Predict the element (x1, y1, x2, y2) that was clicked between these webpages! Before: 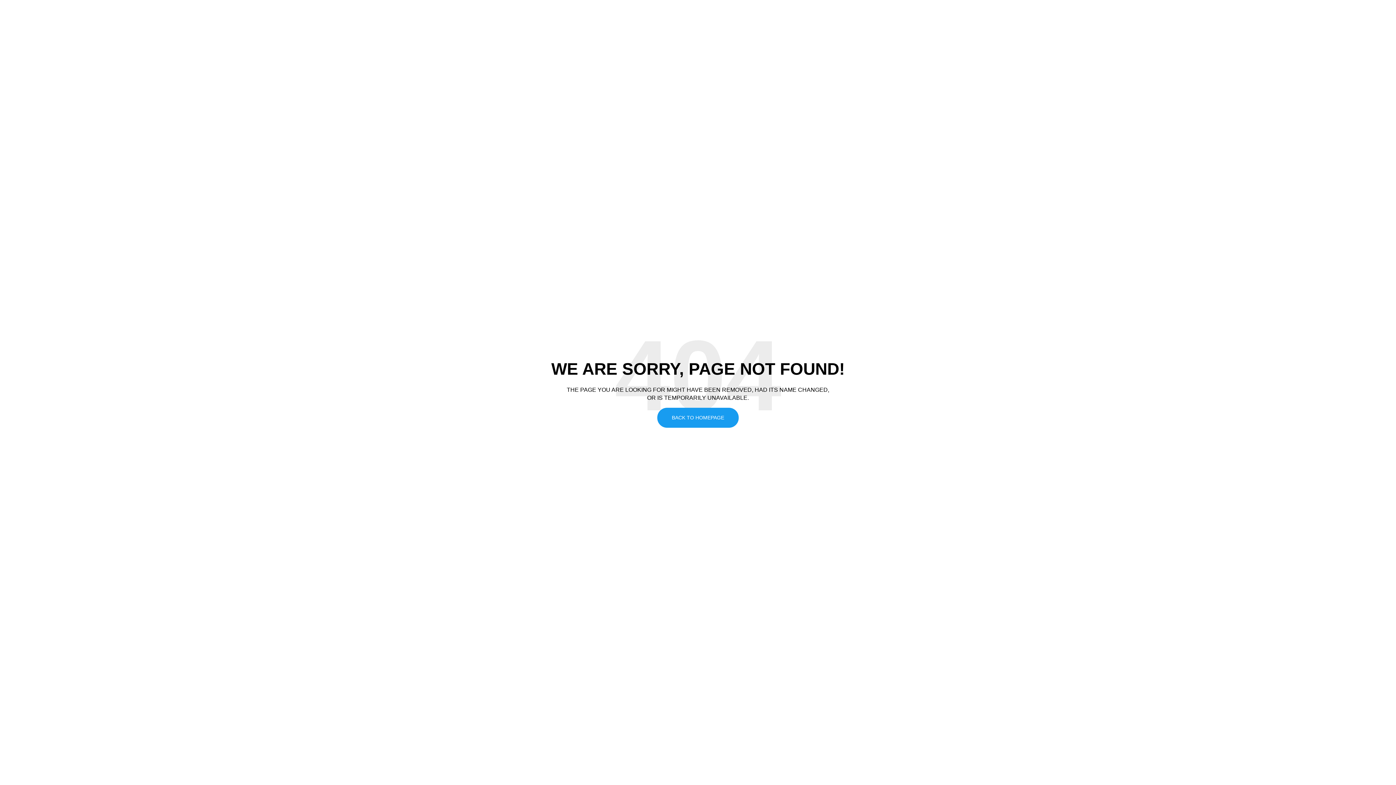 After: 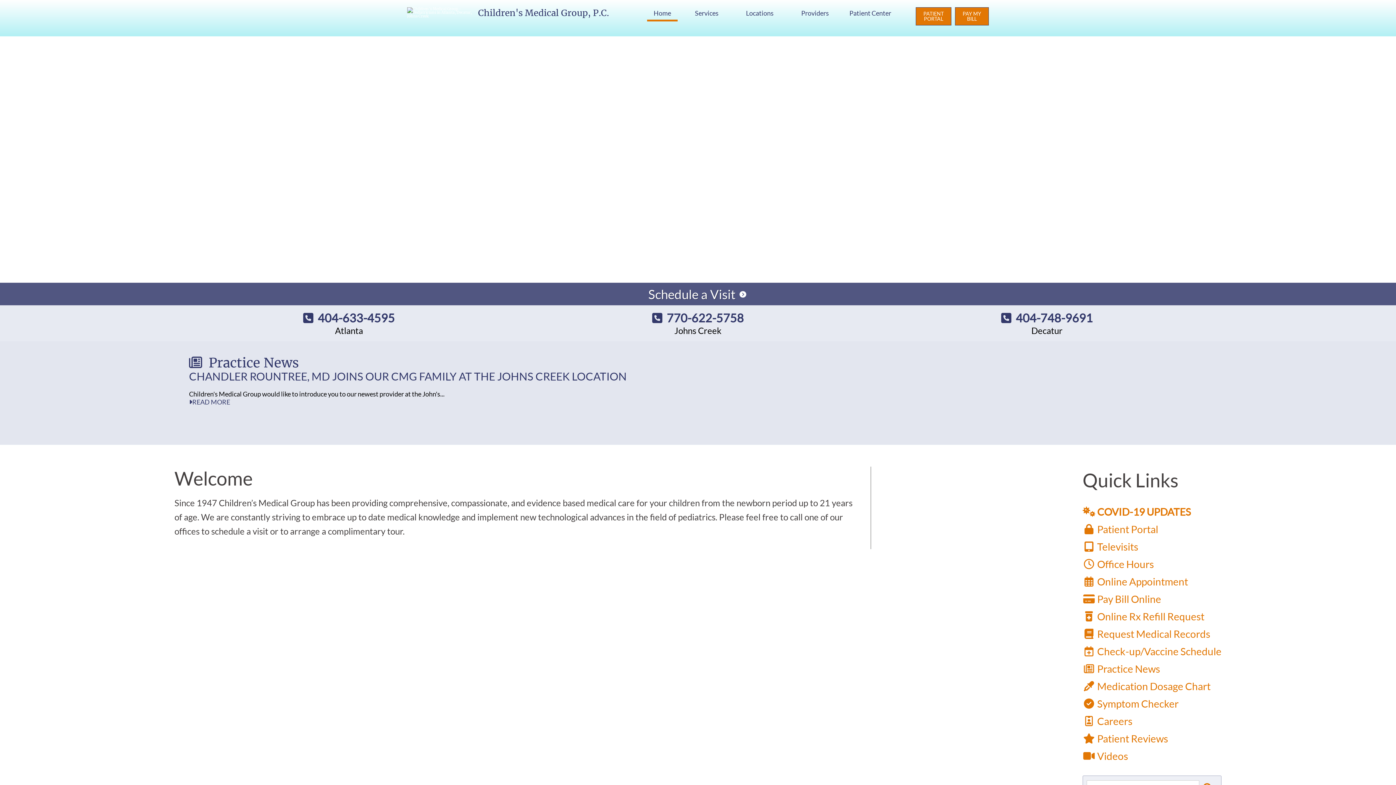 Action: bbox: (657, 408, 738, 428) label: BACK TO HOMEPAGE